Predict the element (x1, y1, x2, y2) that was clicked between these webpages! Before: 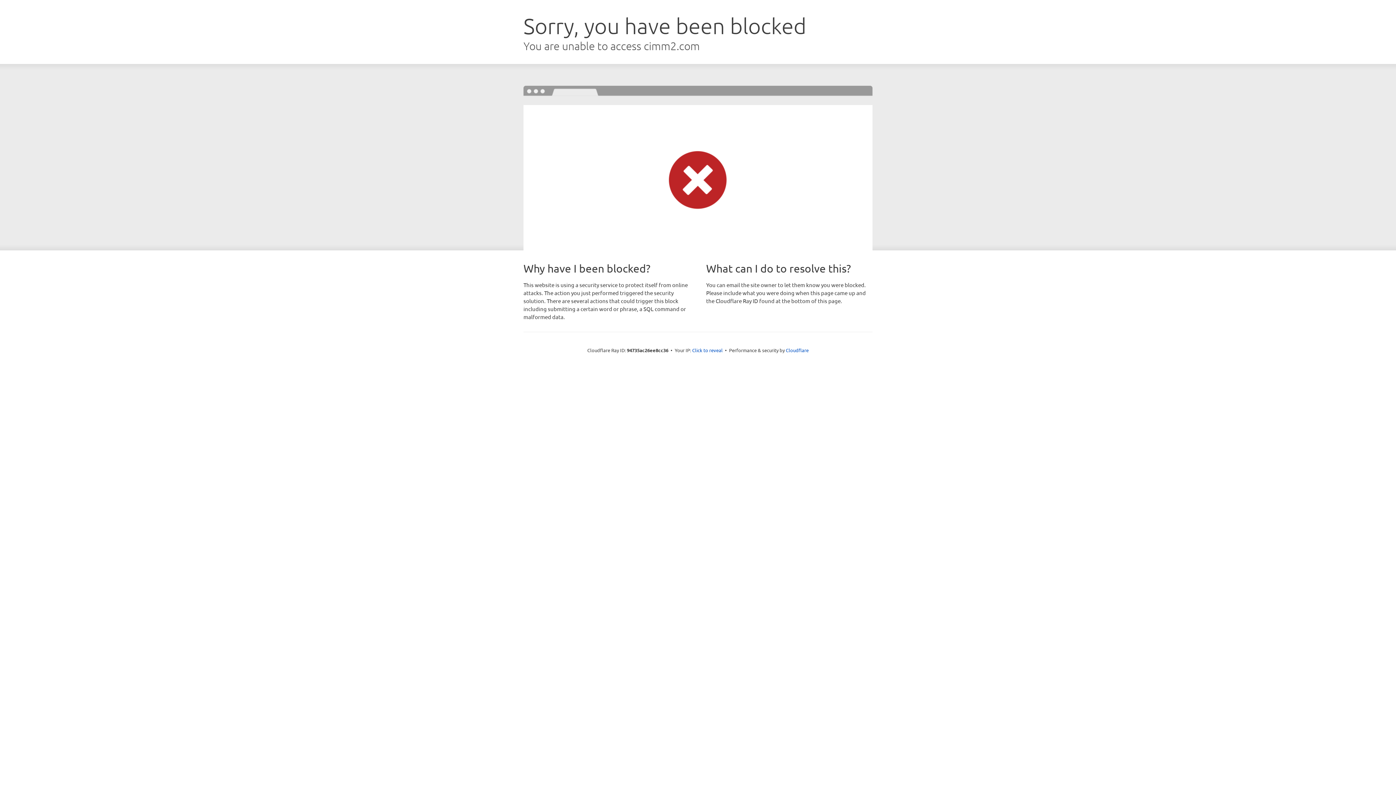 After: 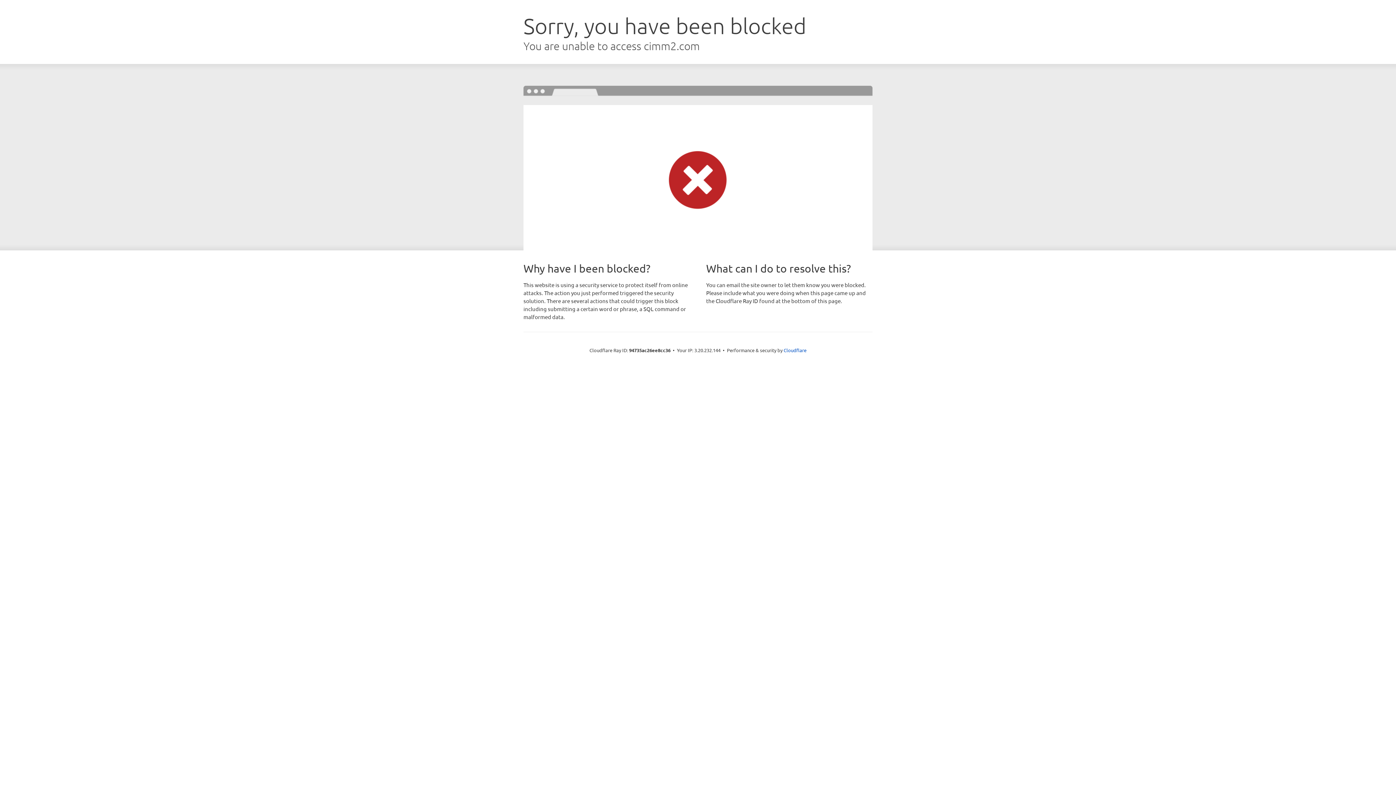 Action: bbox: (692, 346, 722, 353) label: Click to reveal